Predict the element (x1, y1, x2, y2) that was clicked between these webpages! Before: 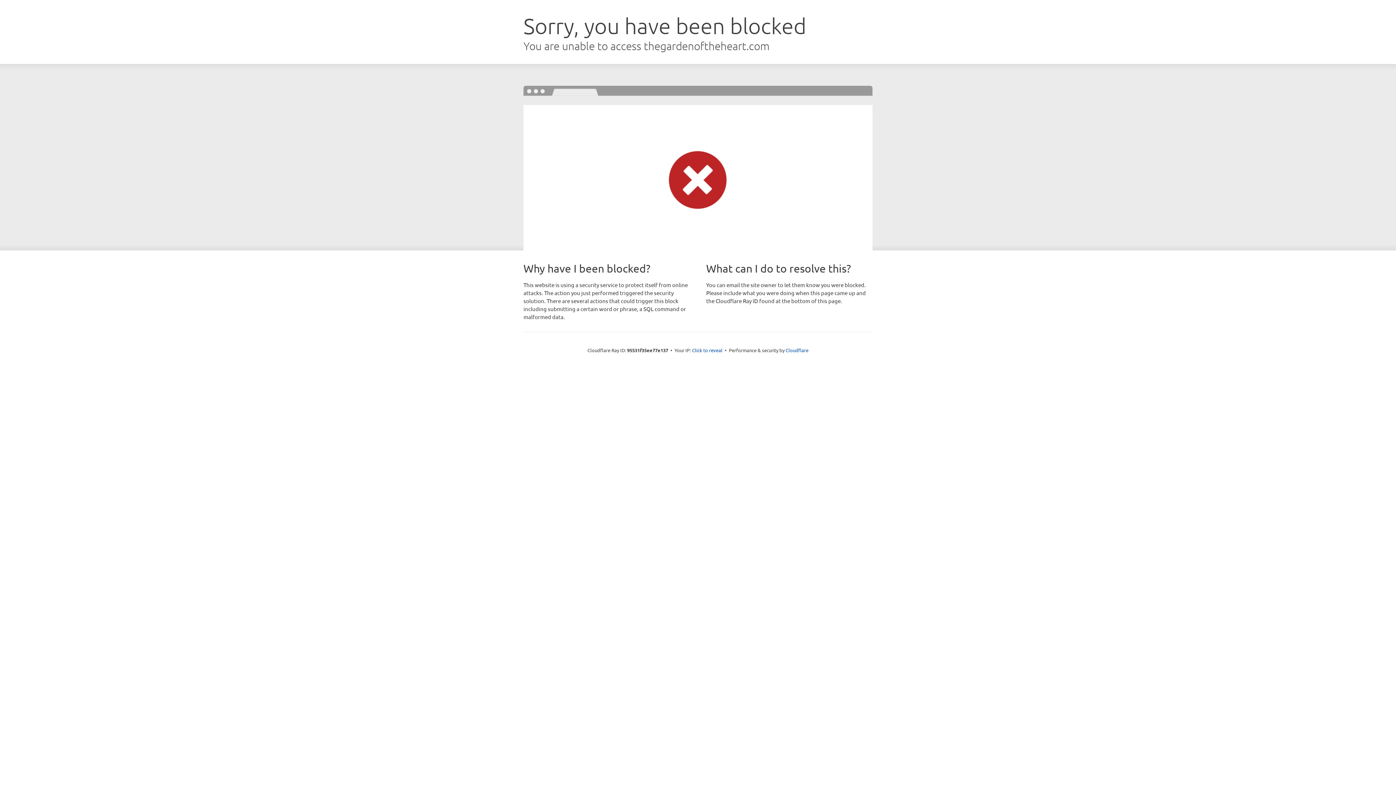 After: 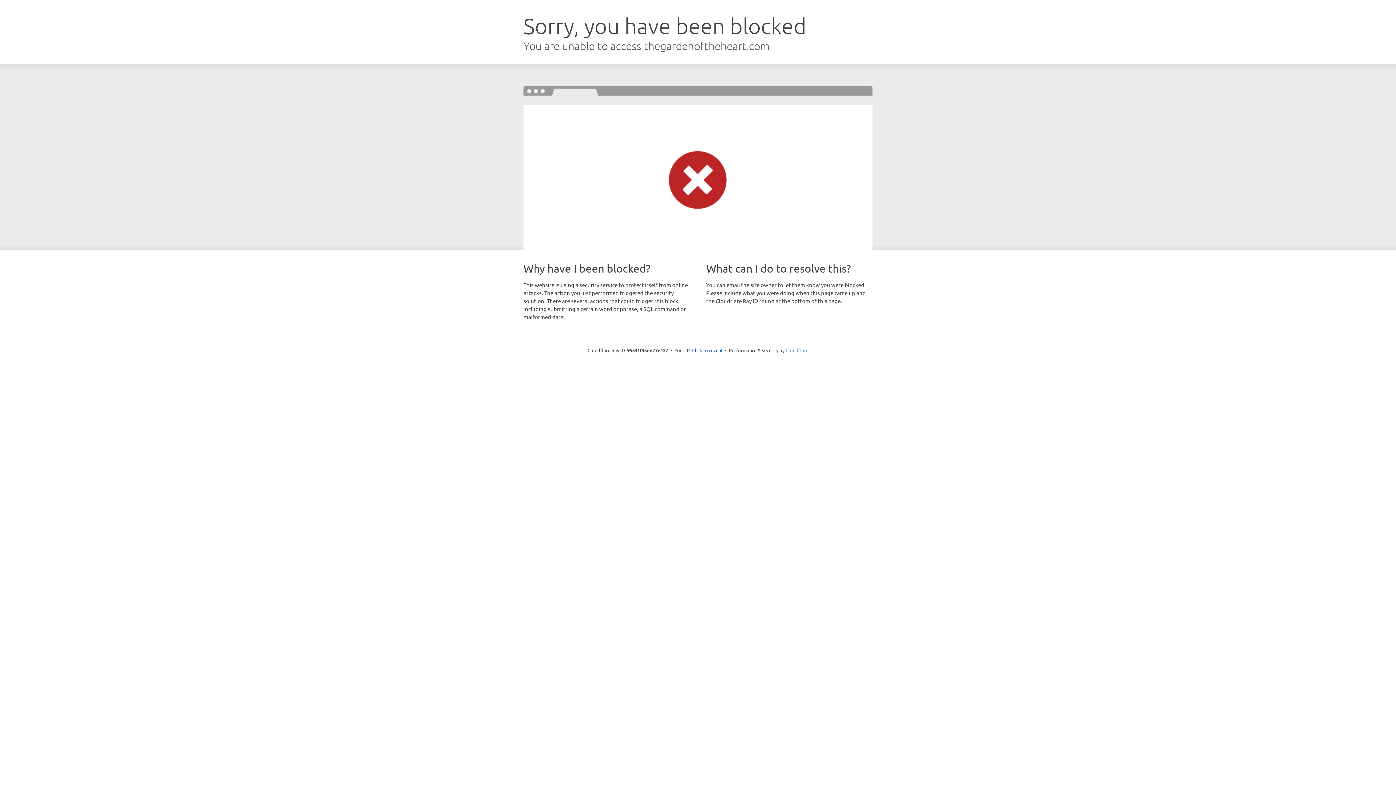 Action: bbox: (785, 347, 808, 353) label: Cloudflare